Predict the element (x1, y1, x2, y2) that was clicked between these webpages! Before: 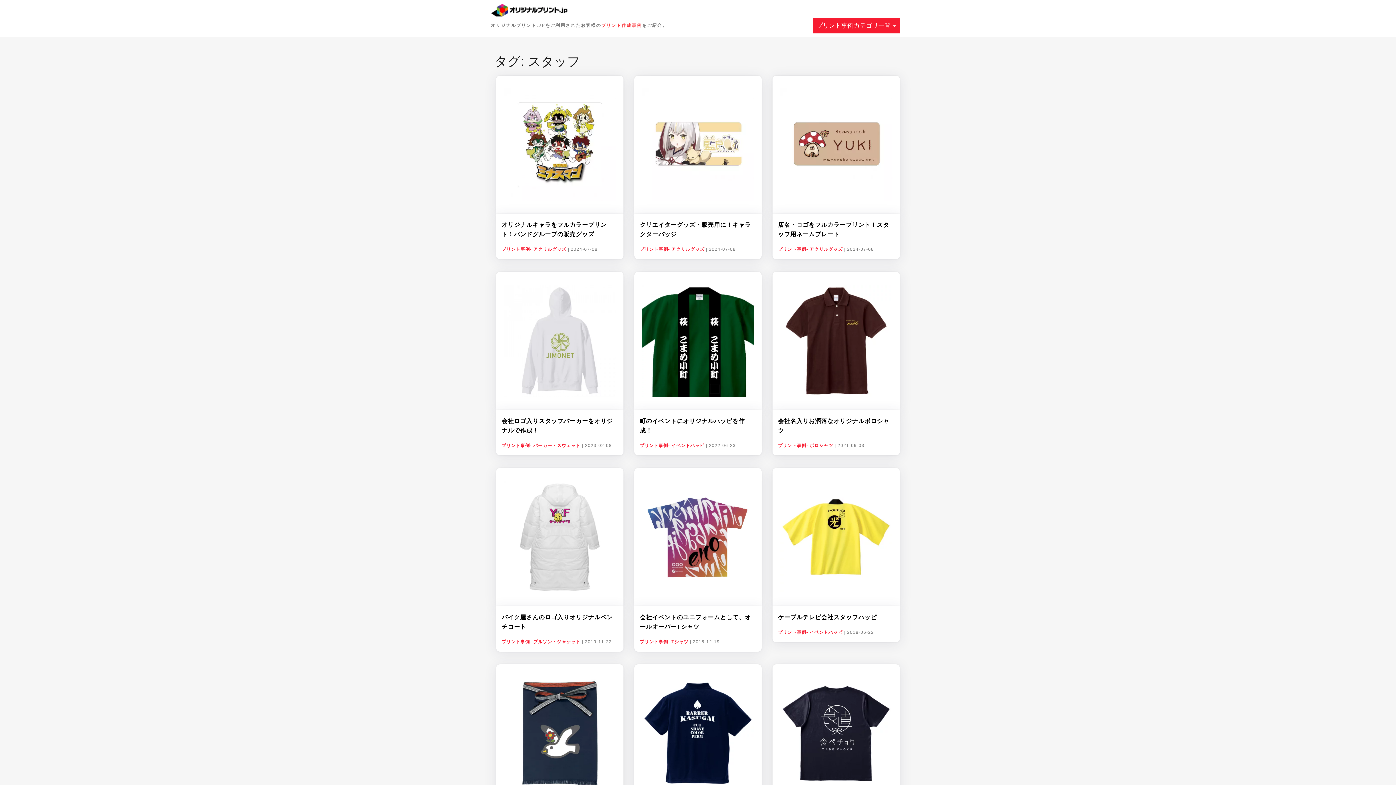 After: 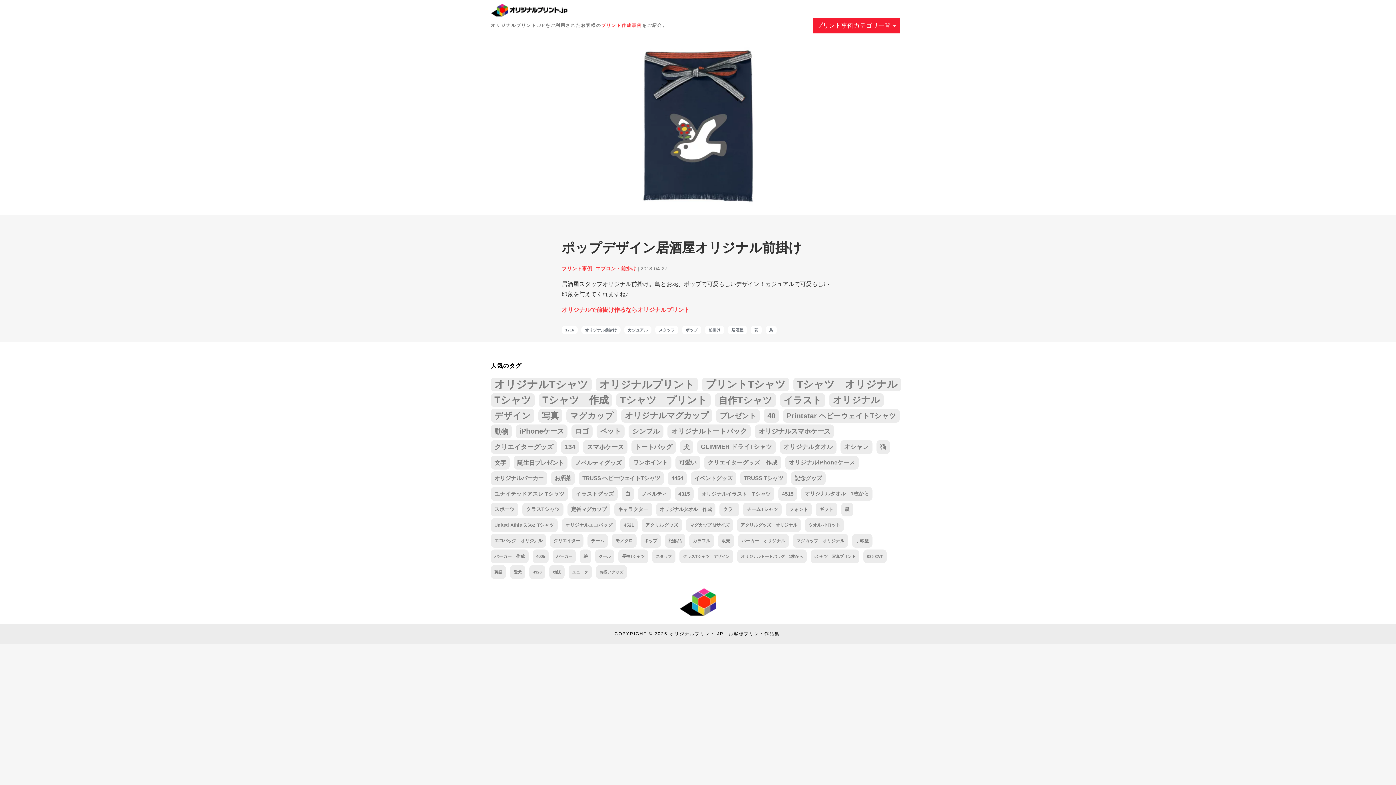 Action: bbox: (496, 664, 623, 802)